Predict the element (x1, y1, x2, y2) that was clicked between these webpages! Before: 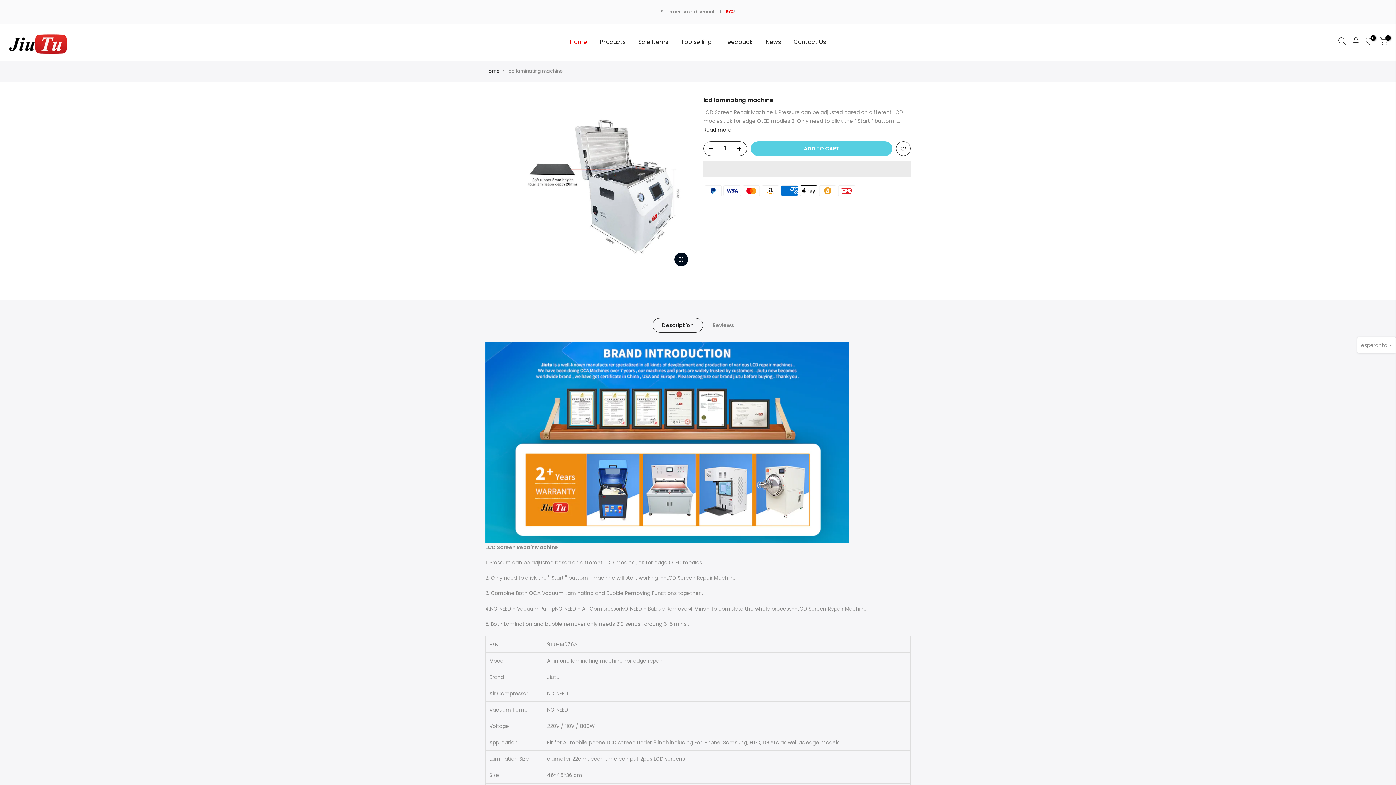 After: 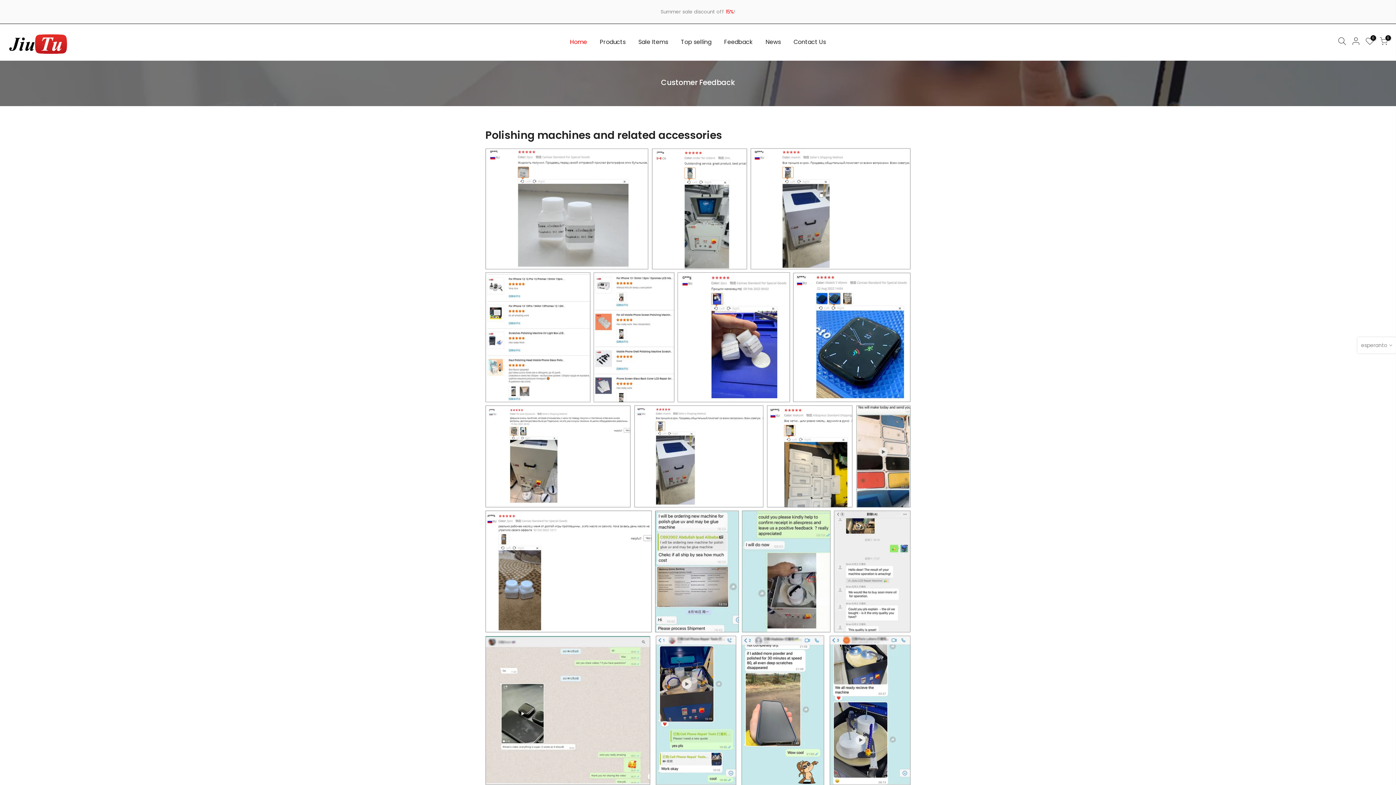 Action: label: Feedback bbox: (718, 29, 759, 55)